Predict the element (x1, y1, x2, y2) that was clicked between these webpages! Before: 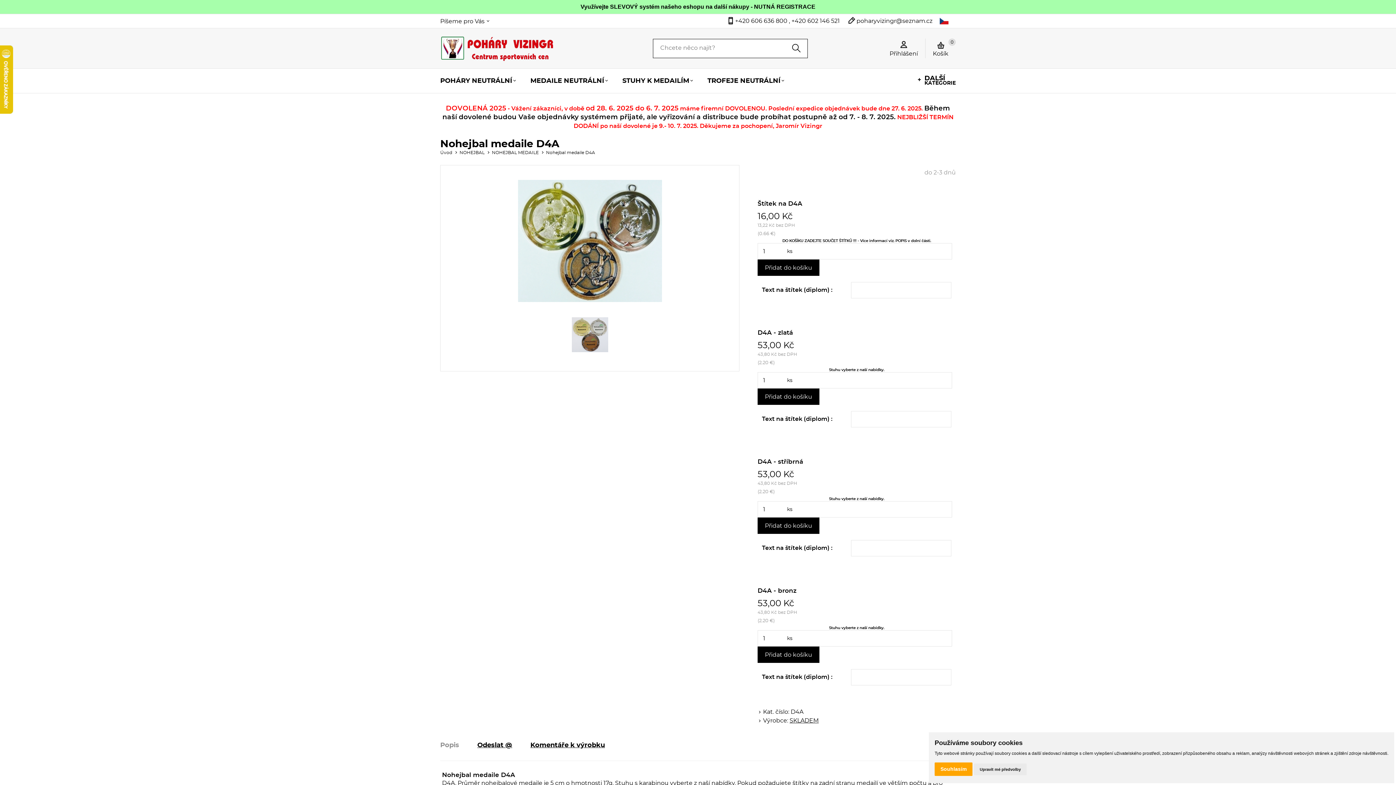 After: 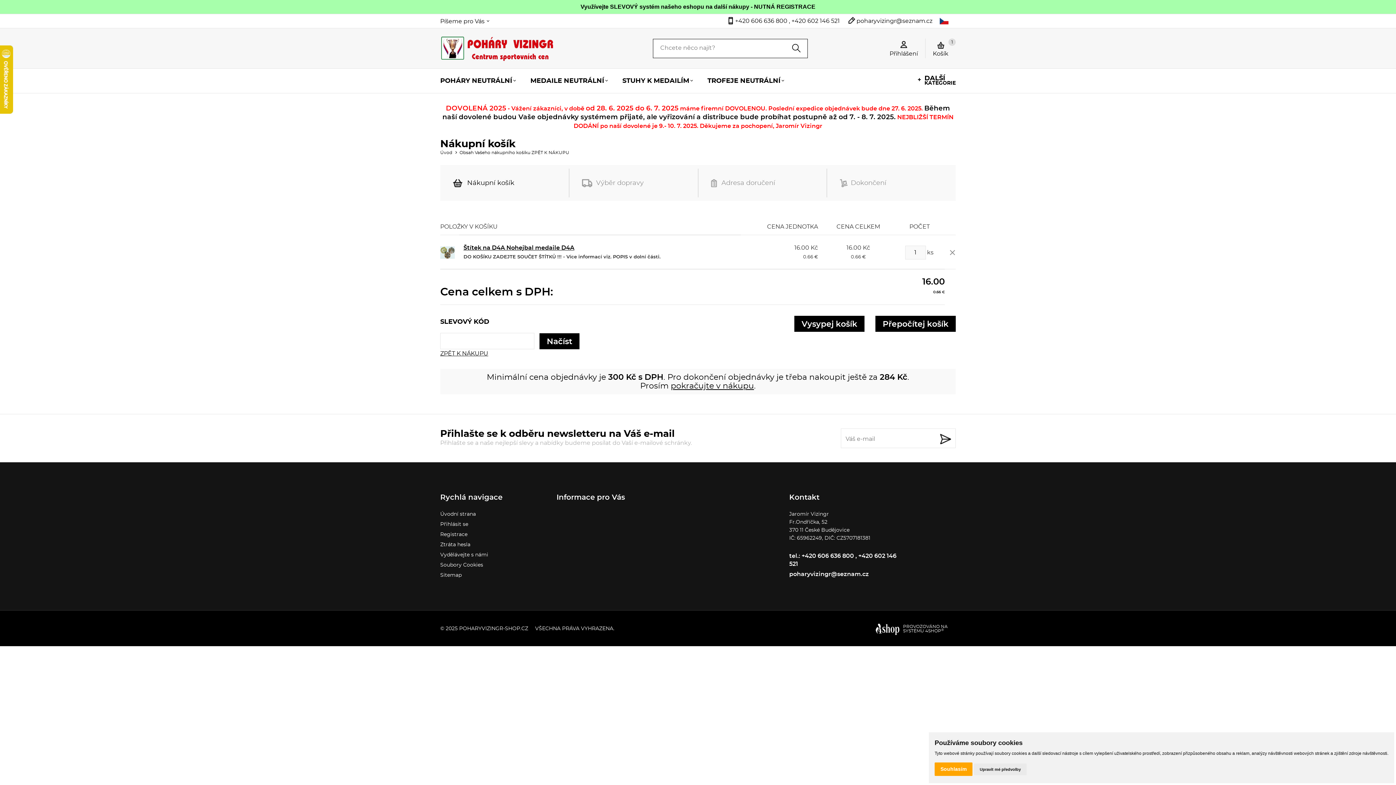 Action: label: Přidat do košíku bbox: (757, 259, 819, 276)